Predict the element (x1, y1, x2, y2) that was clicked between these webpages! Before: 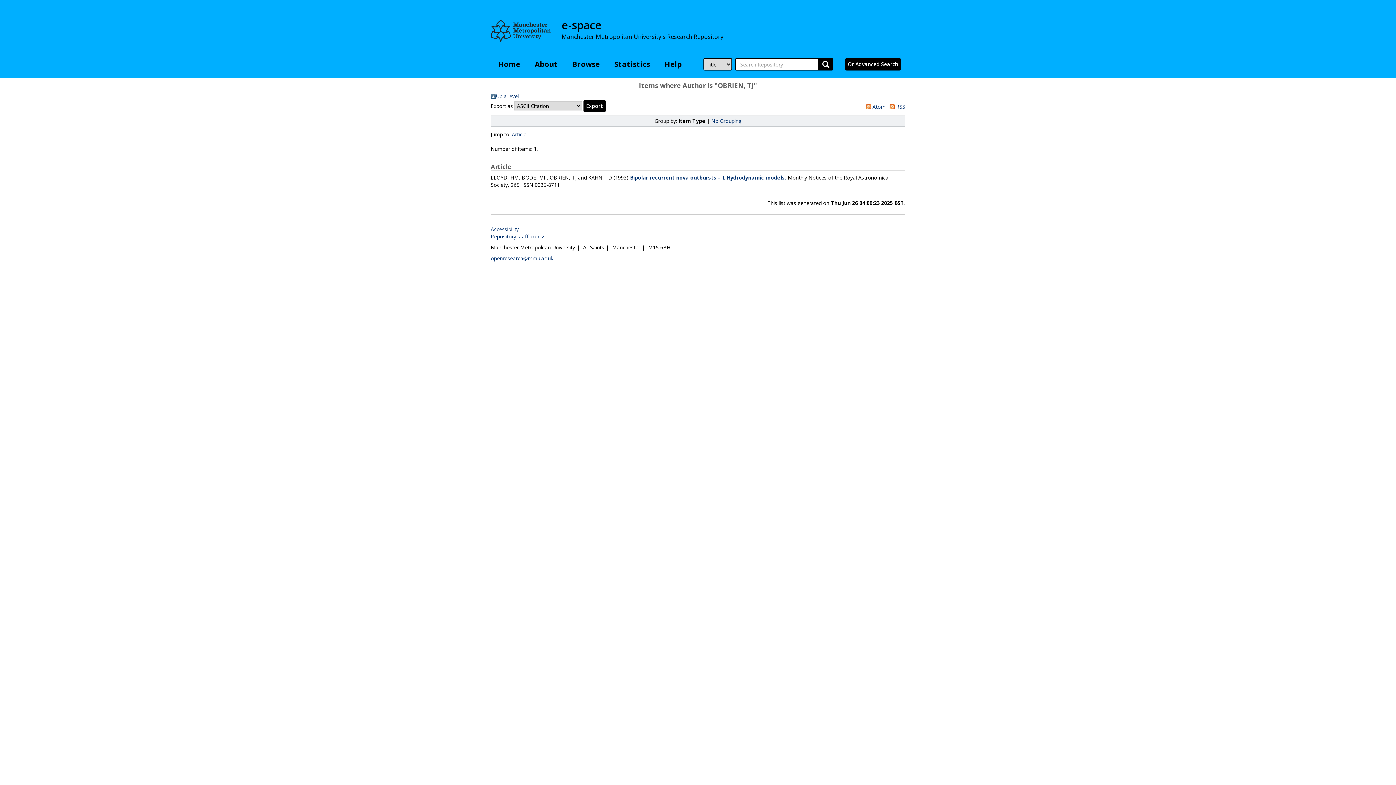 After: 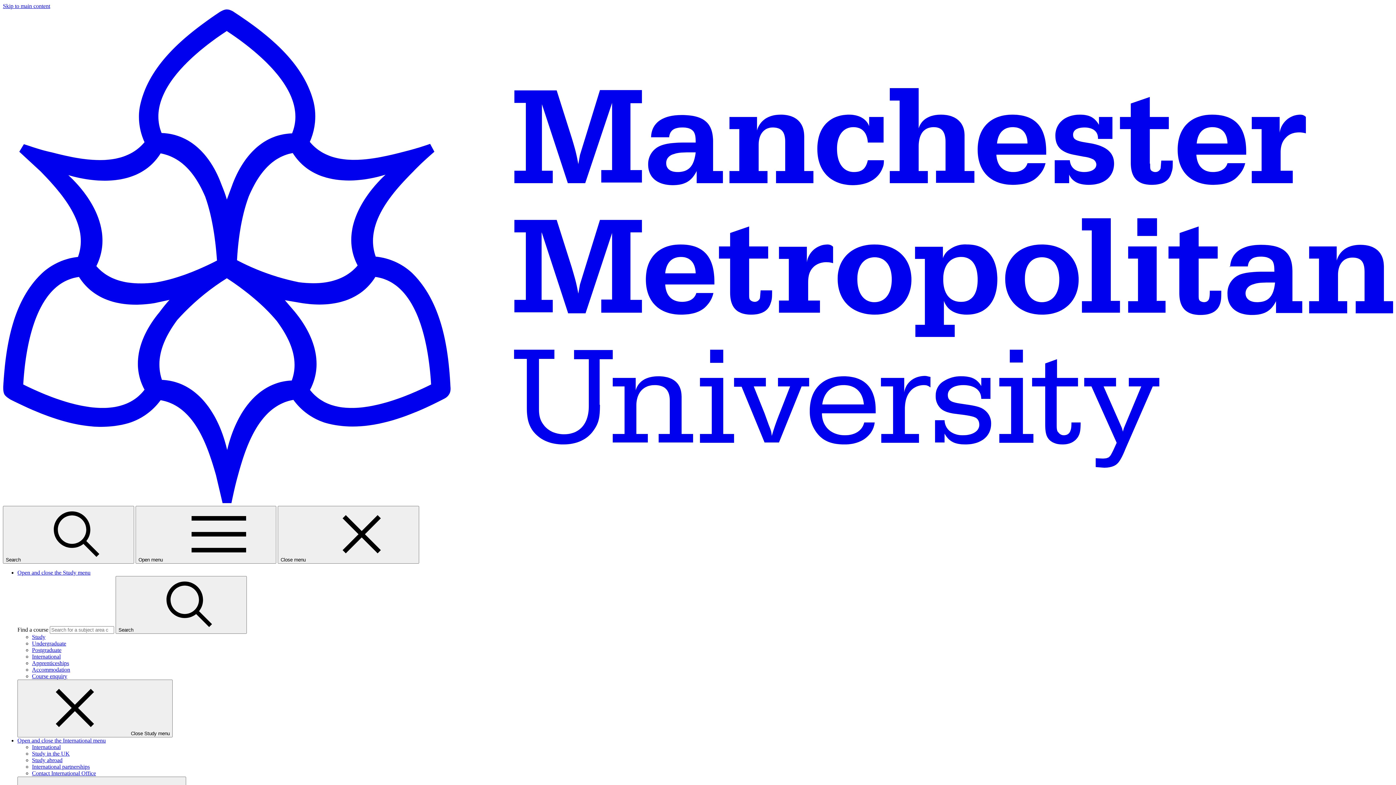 Action: bbox: (490, 20, 550, 42)